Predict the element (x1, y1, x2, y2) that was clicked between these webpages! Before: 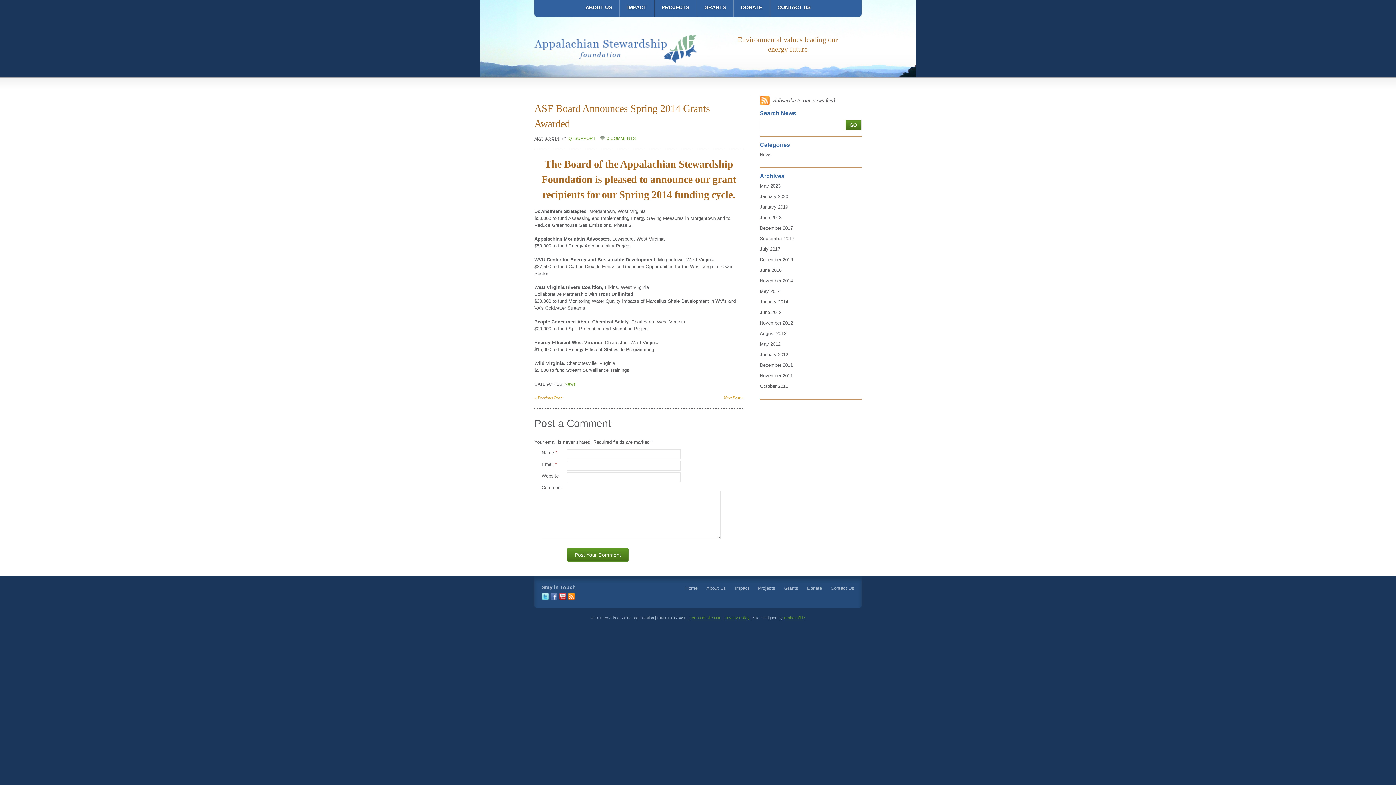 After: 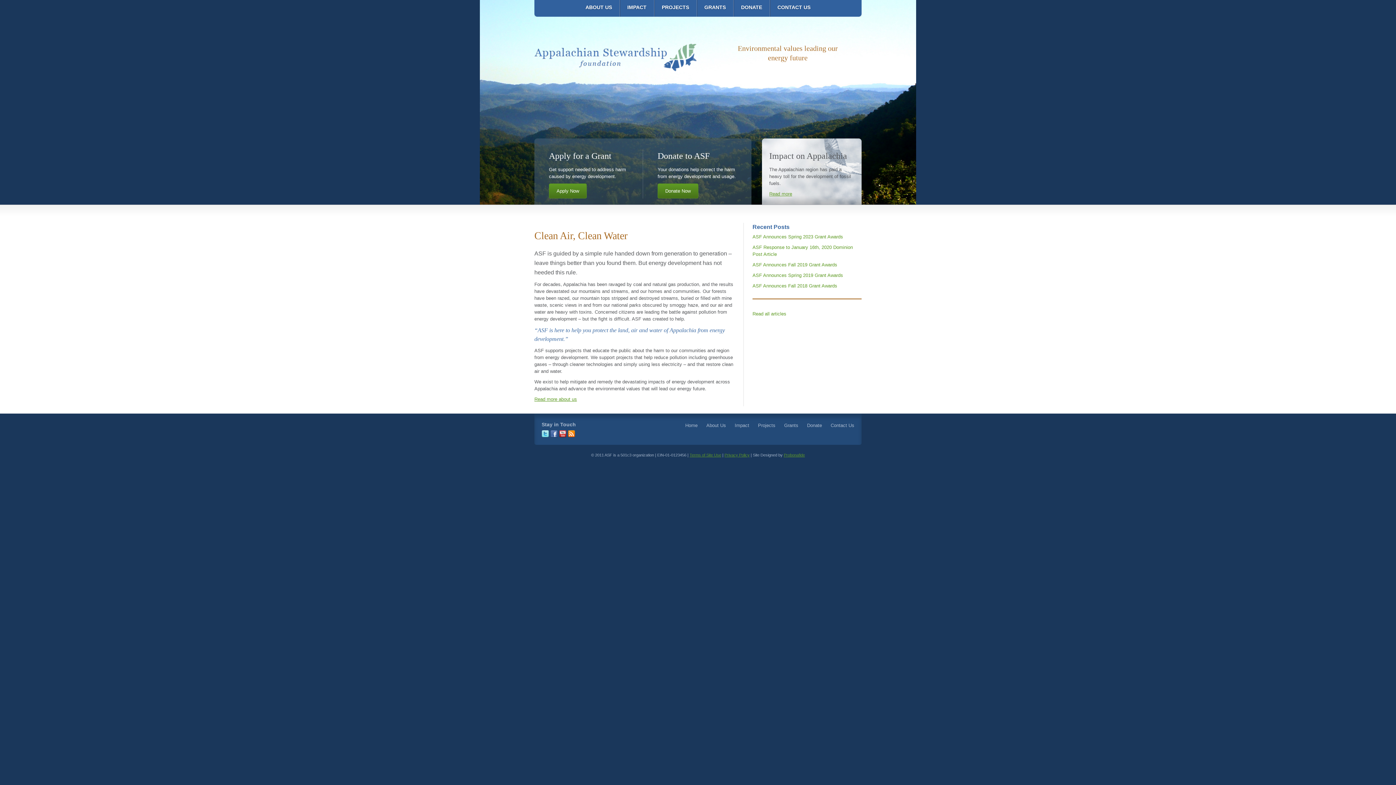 Action: label: Appalachian Stewardship Foundation bbox: (534, 34, 696, 62)